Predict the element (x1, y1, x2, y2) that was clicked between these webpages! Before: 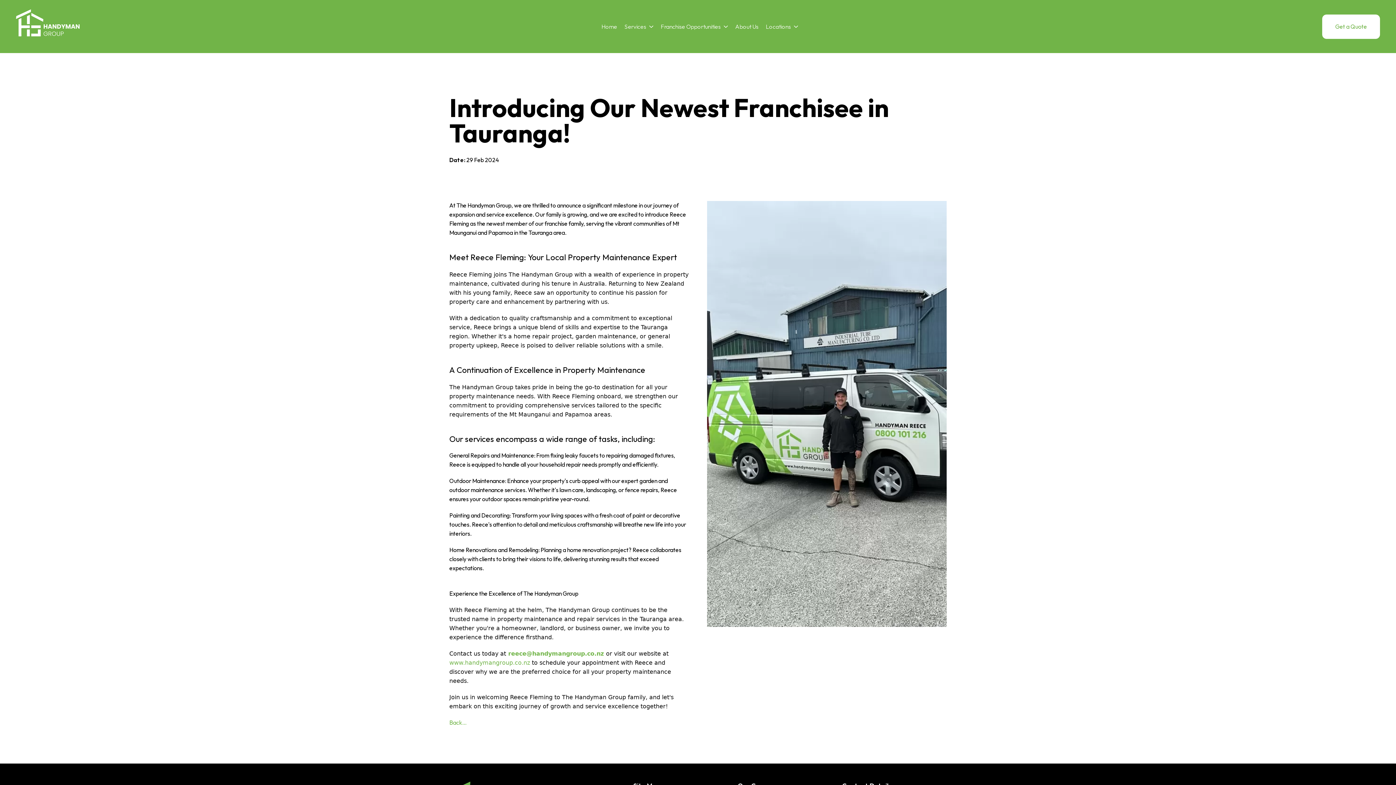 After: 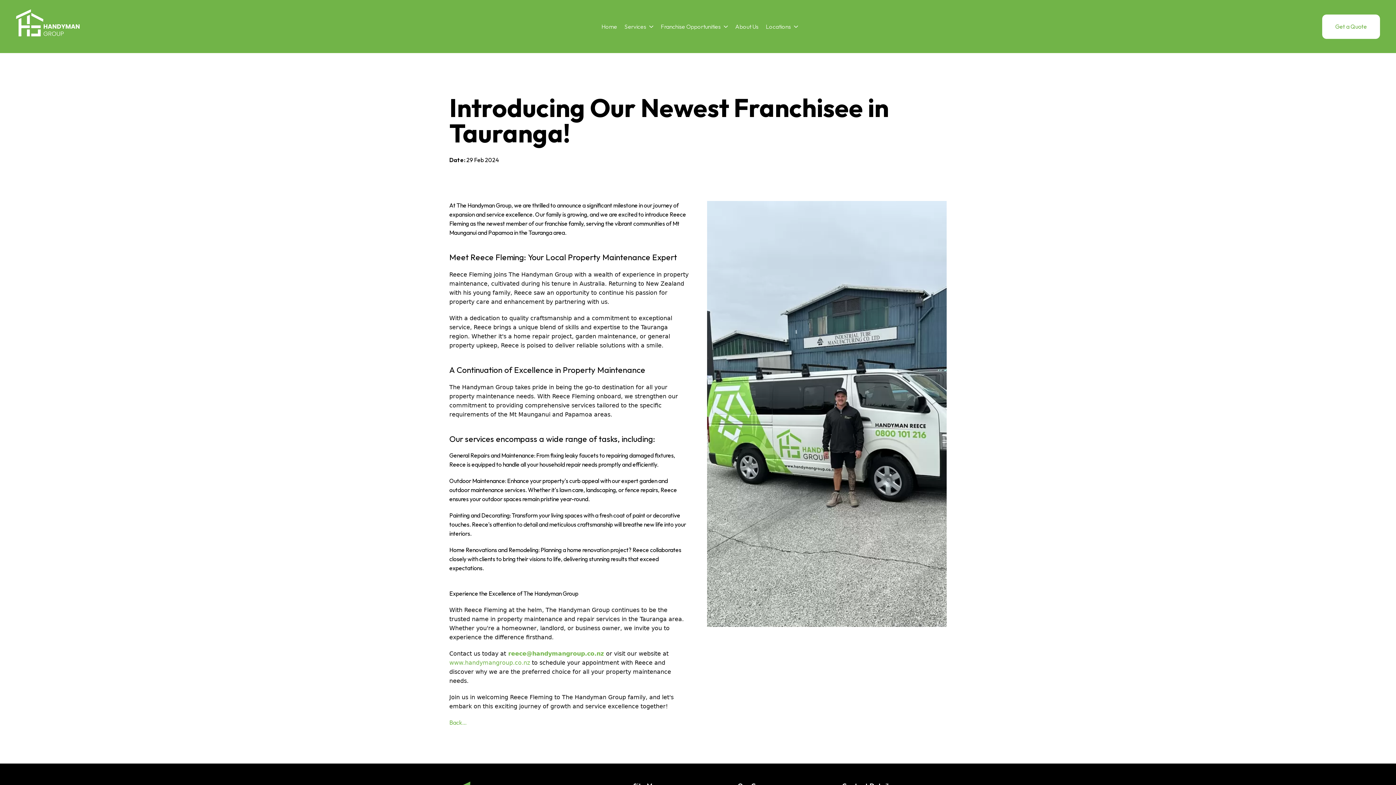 Action: bbox: (449, 719, 466, 726) label: Back...